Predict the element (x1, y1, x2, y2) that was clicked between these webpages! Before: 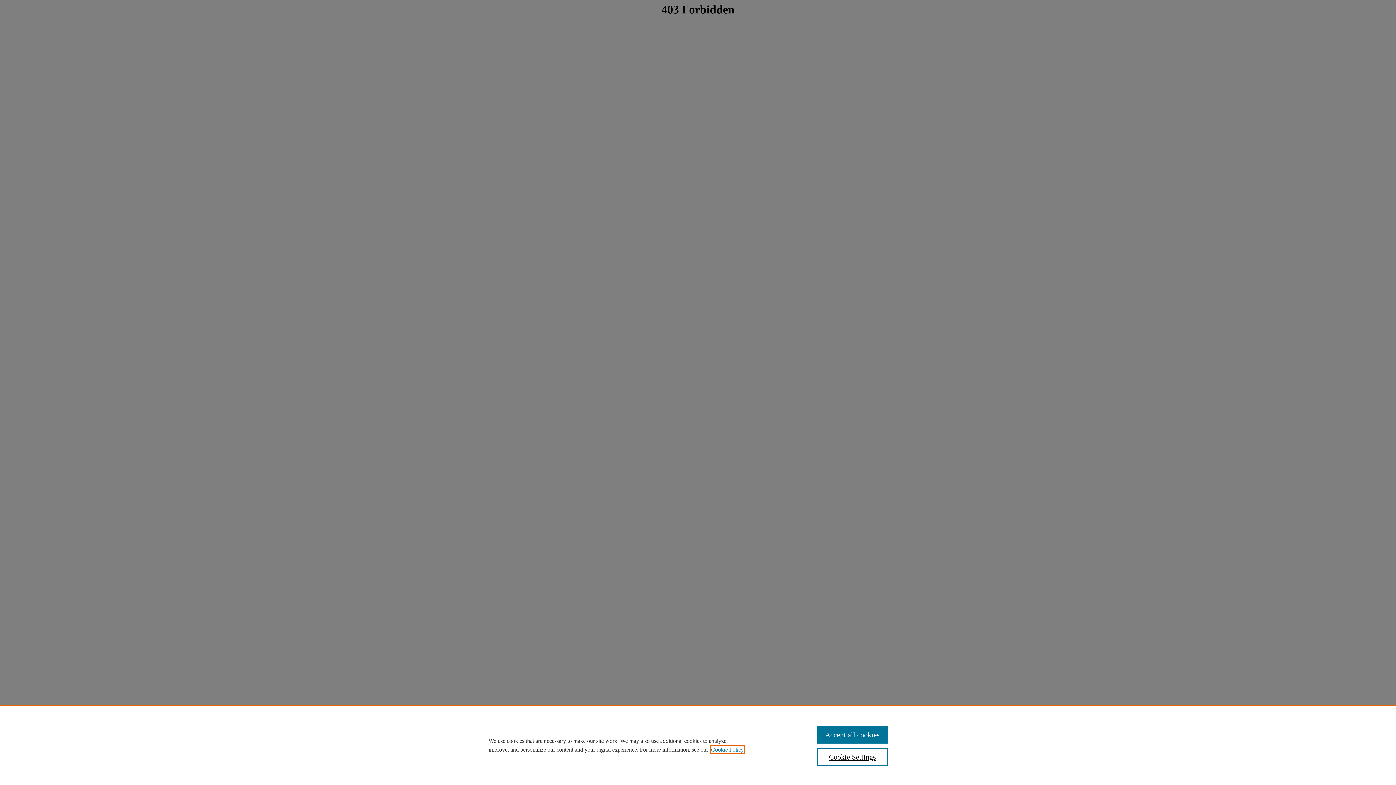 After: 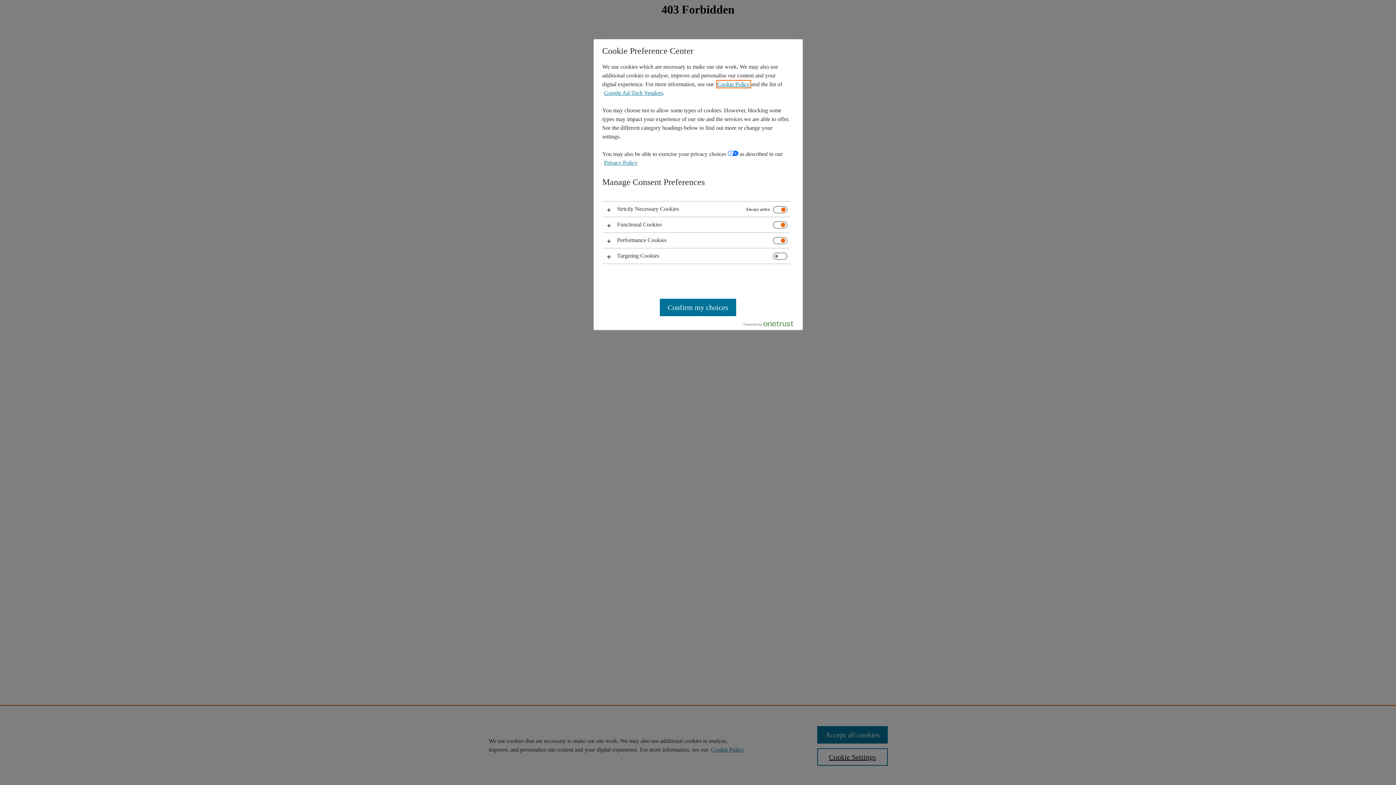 Action: label: Cookie Settings bbox: (817, 748, 887, 766)